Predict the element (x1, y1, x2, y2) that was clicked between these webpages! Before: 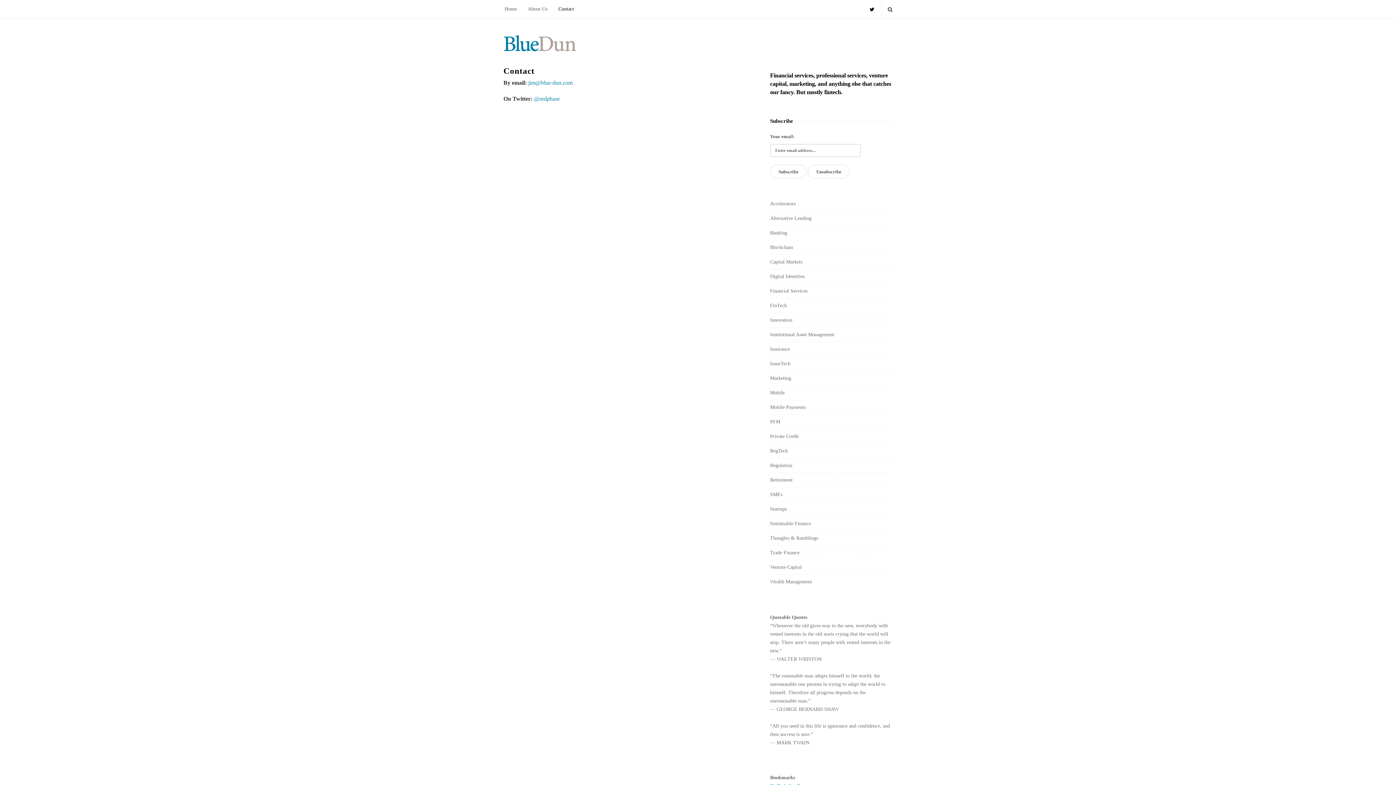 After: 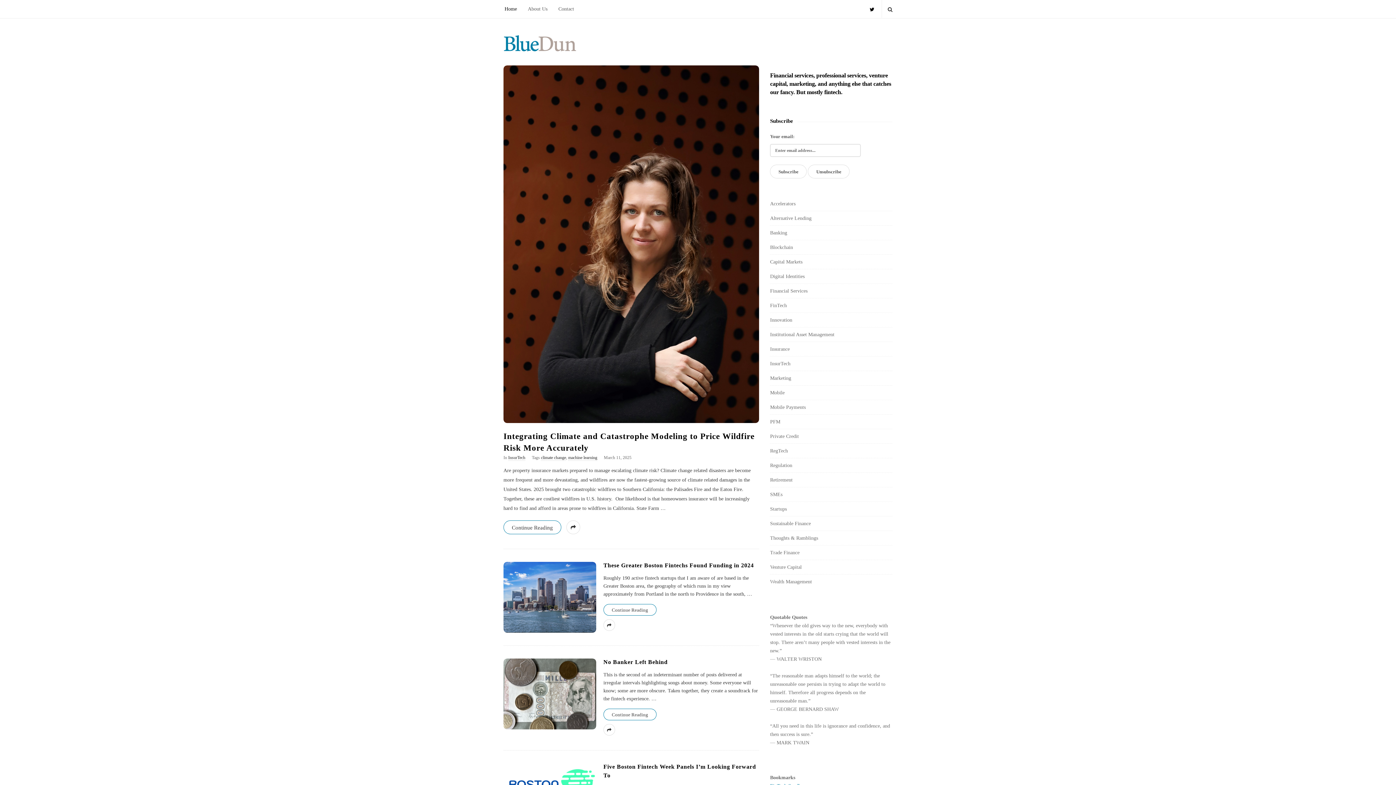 Action: label: Home bbox: (499, 0, 522, 18)